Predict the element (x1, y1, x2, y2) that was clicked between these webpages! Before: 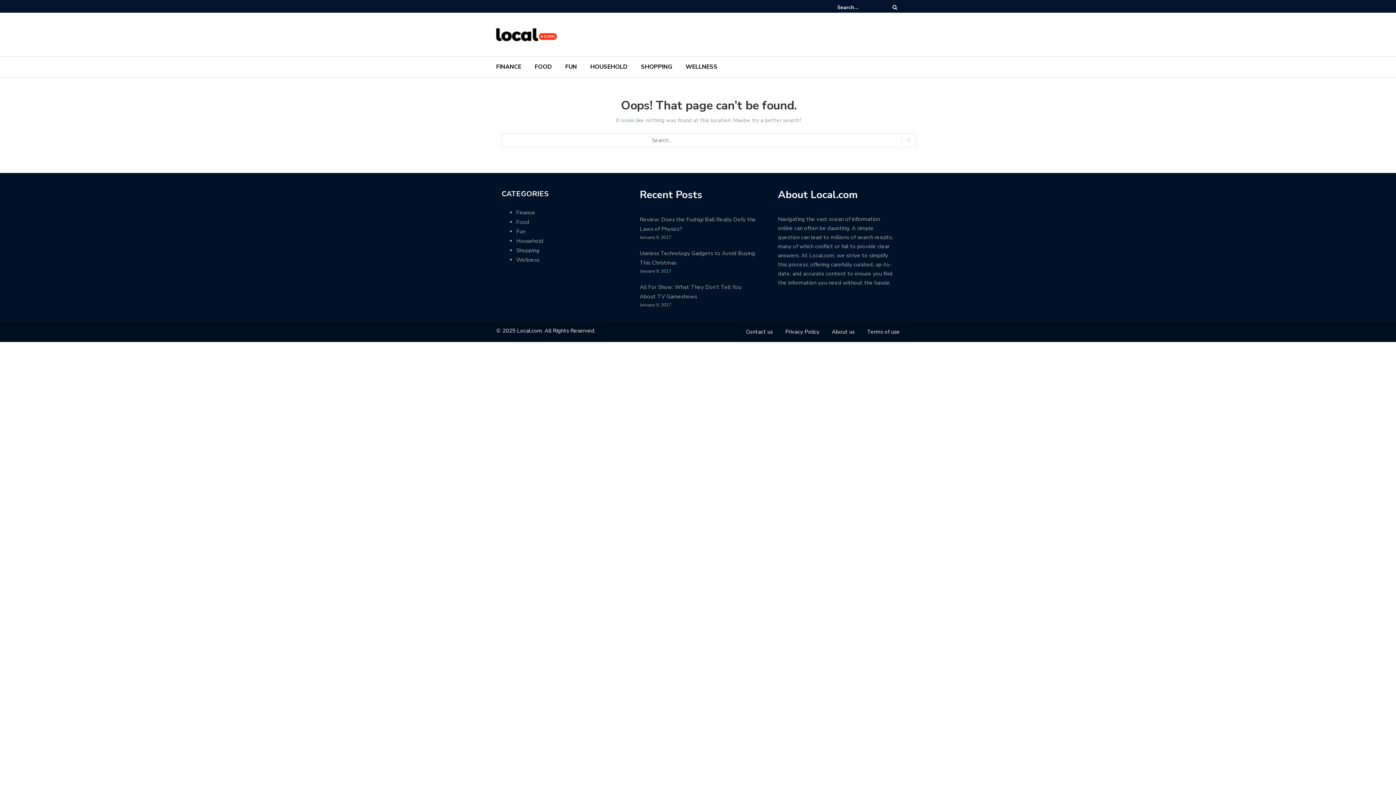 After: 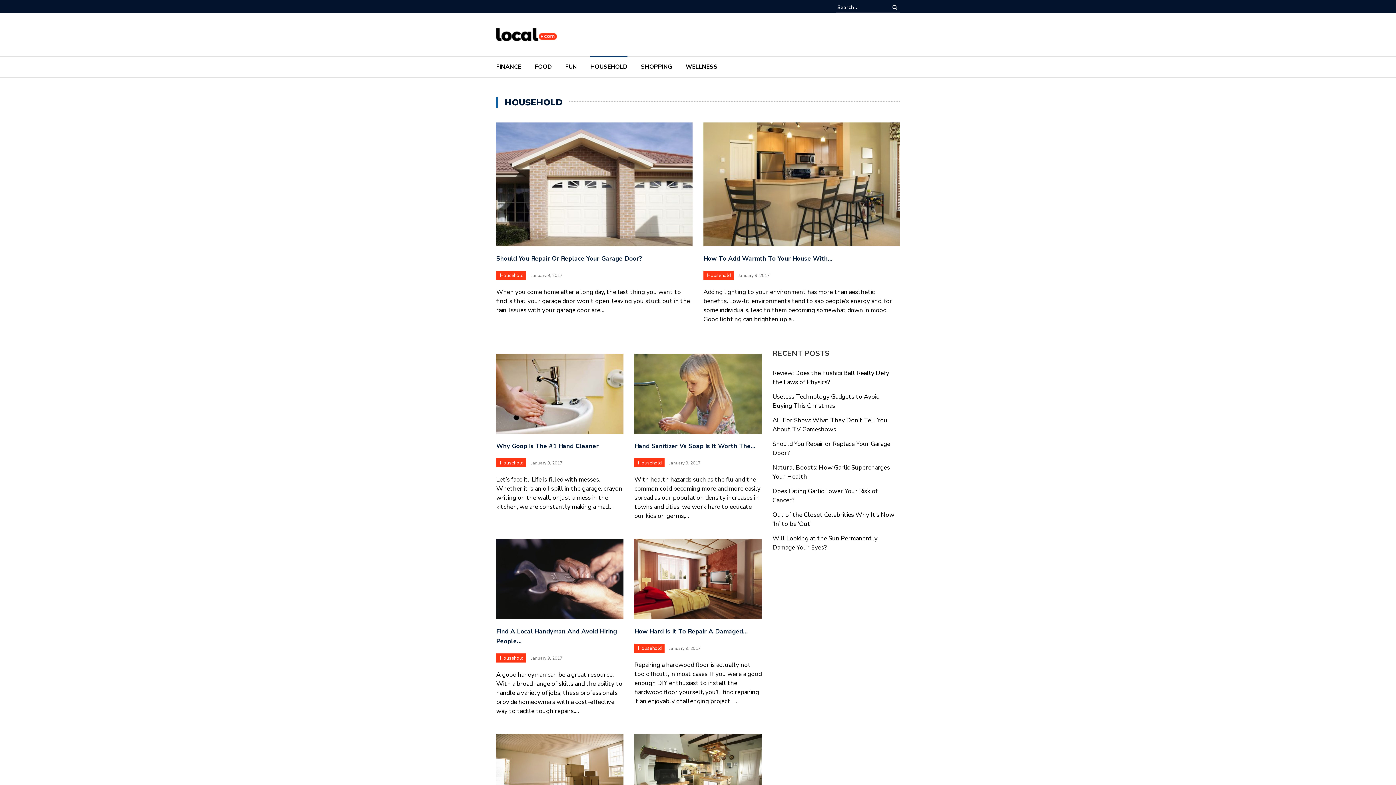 Action: bbox: (516, 237, 543, 244) label: Household